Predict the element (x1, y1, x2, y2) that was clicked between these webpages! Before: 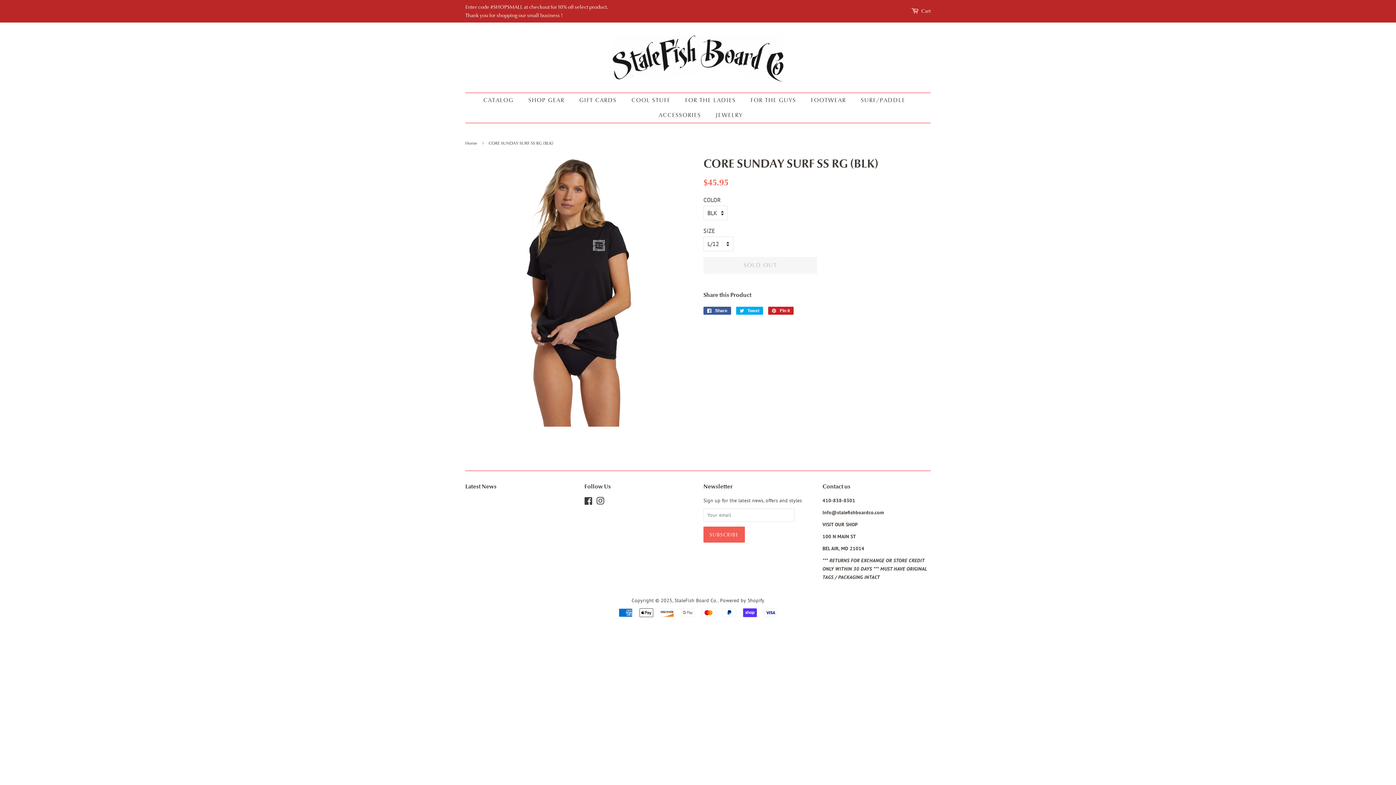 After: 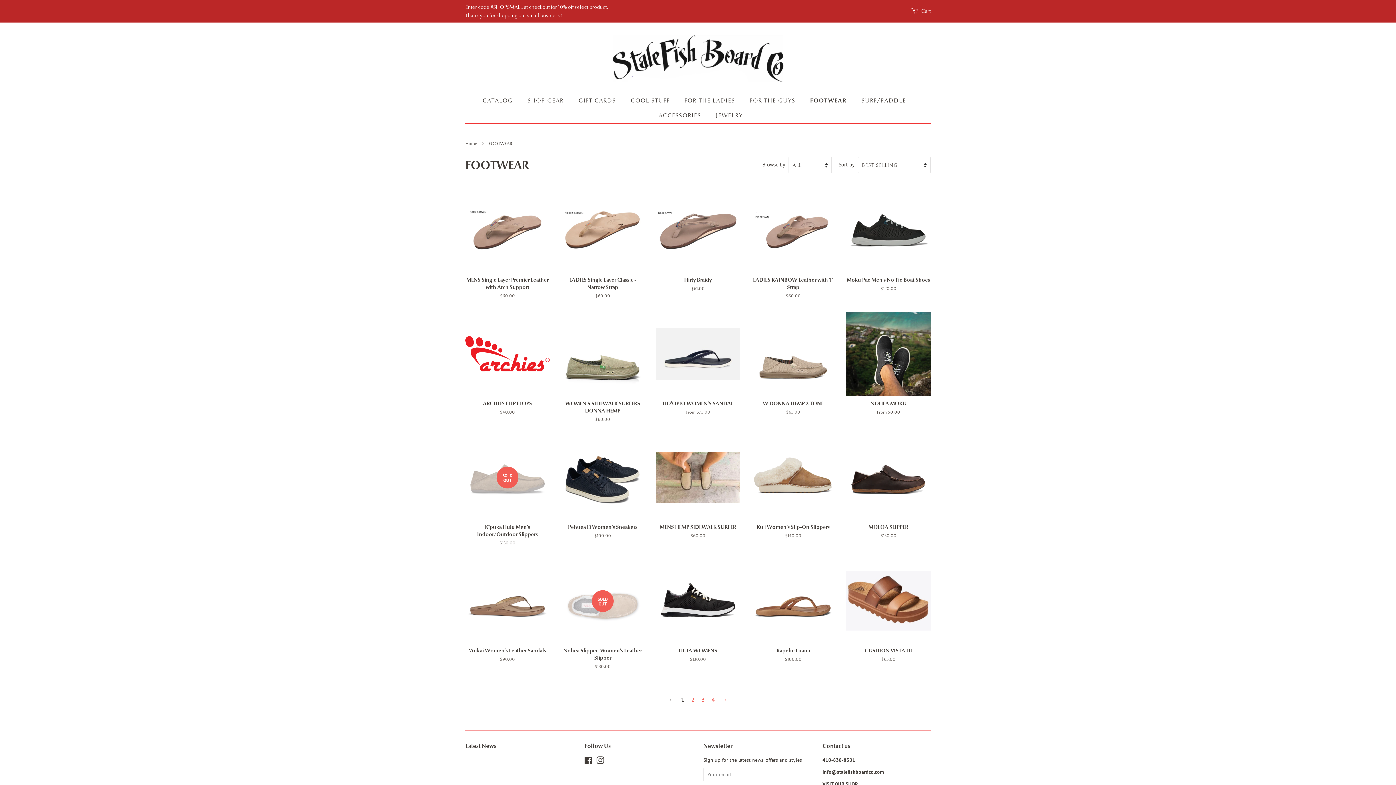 Action: bbox: (805, 93, 853, 108) label: FOOTWEAR